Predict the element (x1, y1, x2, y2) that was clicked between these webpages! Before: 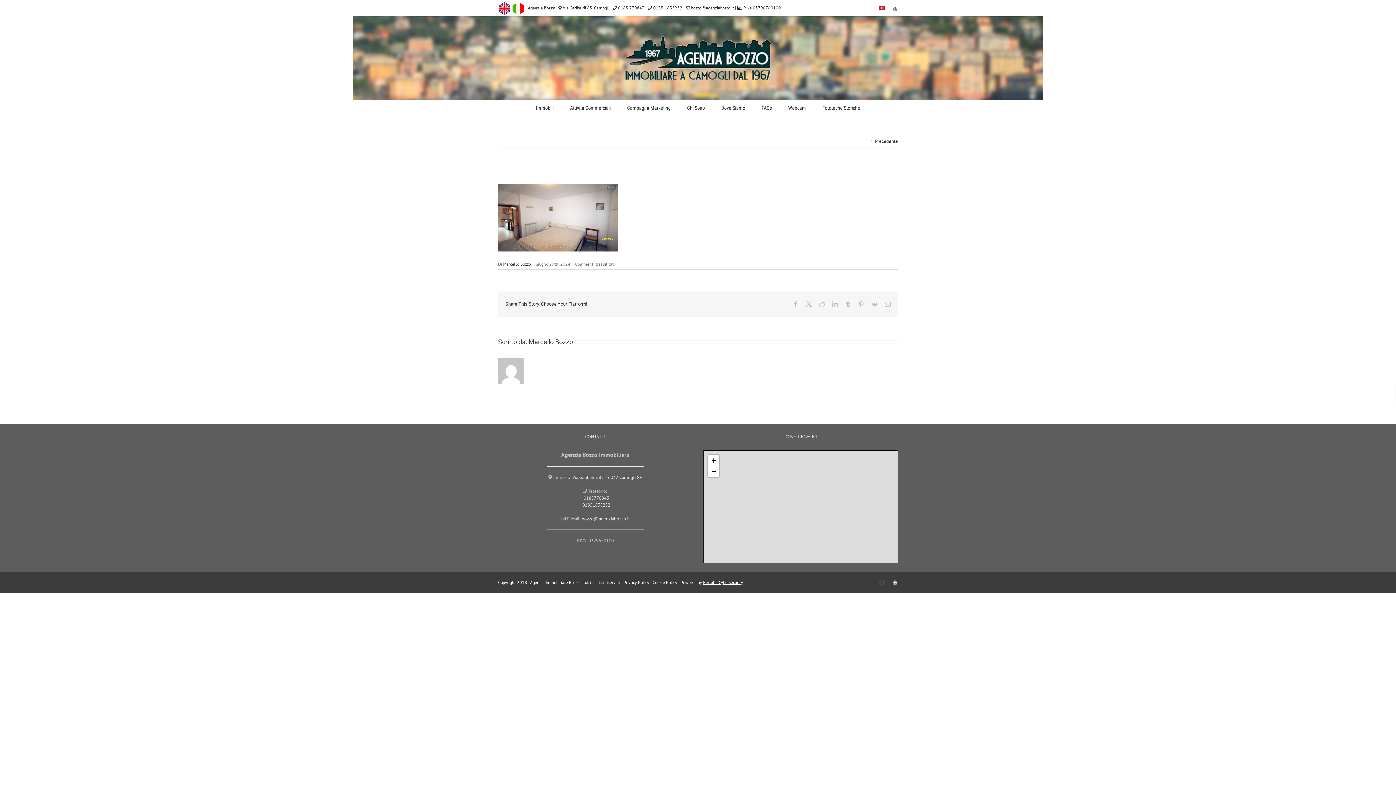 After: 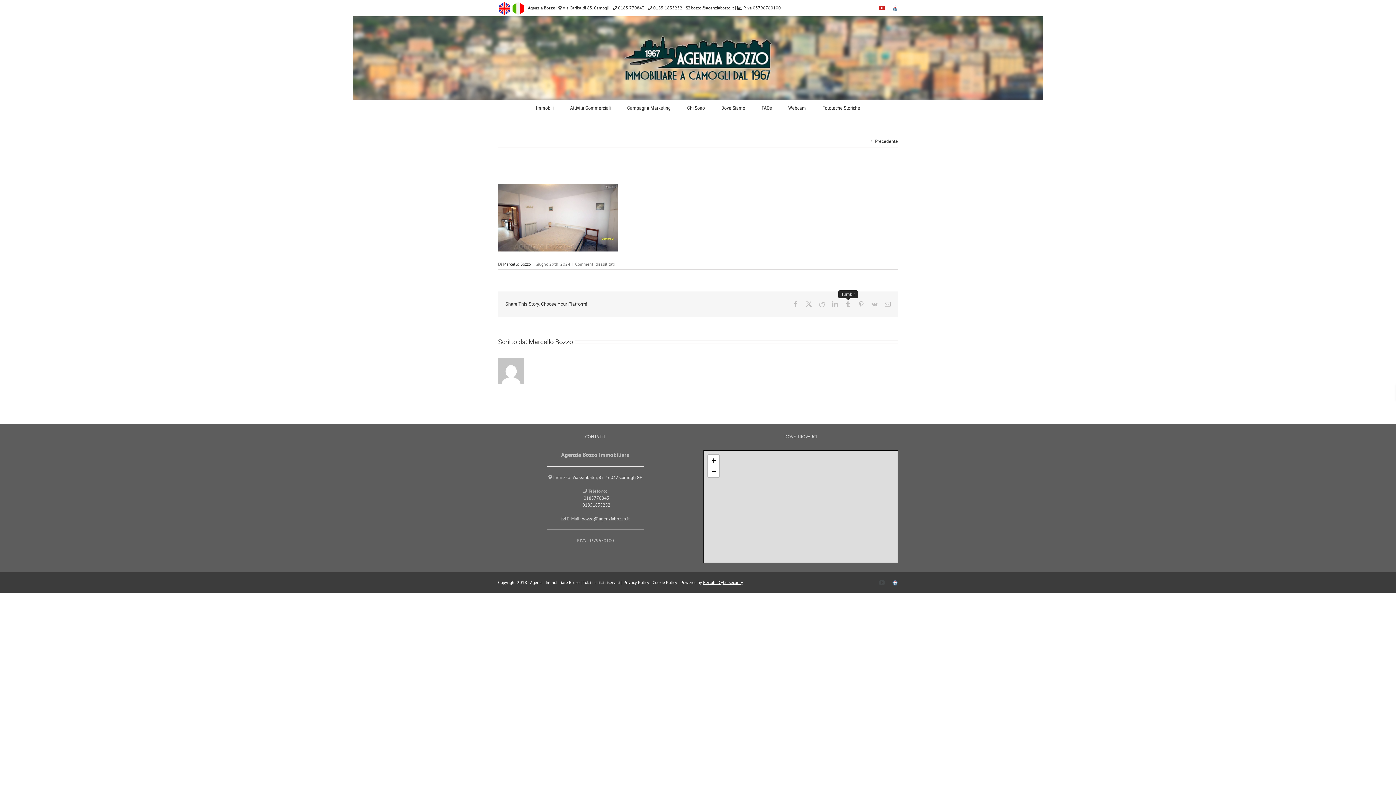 Action: label: Tumblr bbox: (845, 261, 851, 267)